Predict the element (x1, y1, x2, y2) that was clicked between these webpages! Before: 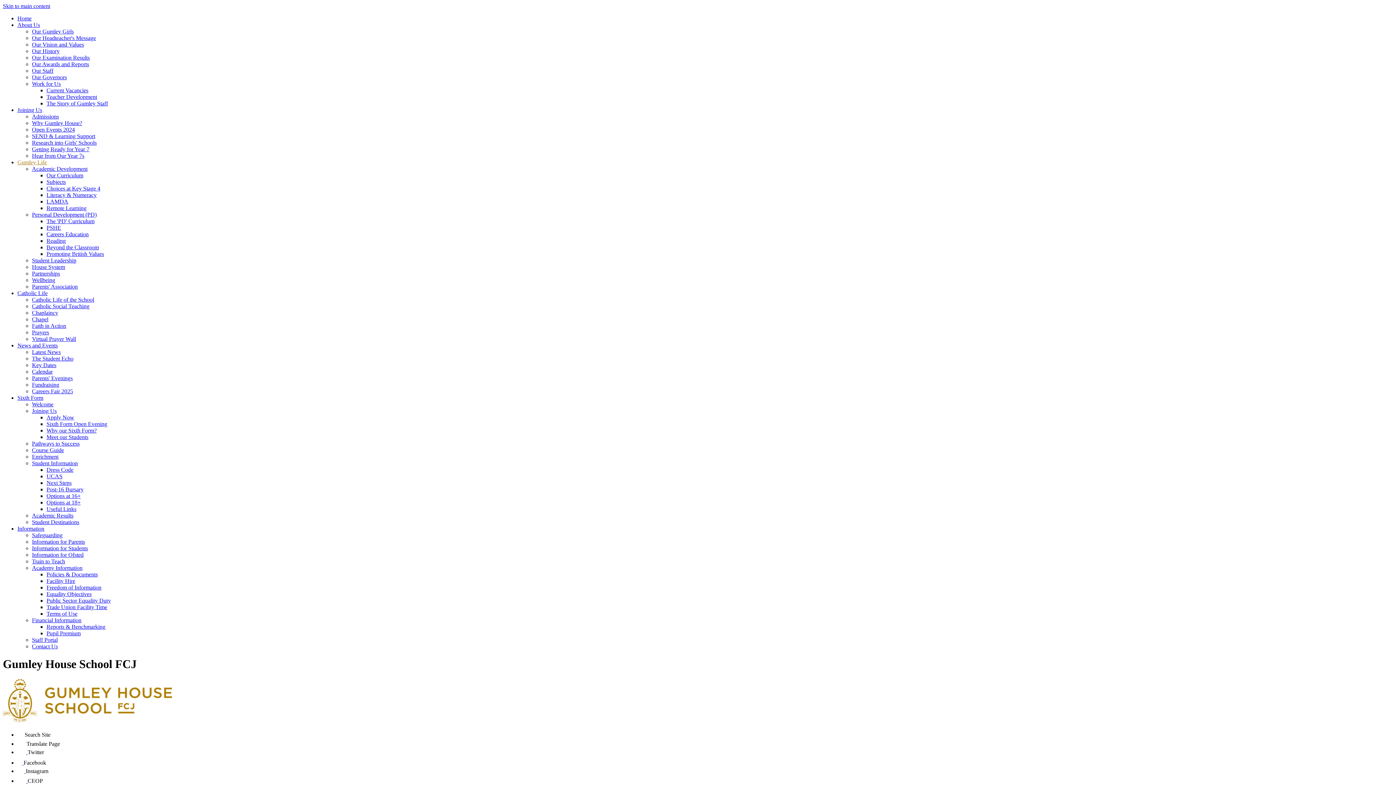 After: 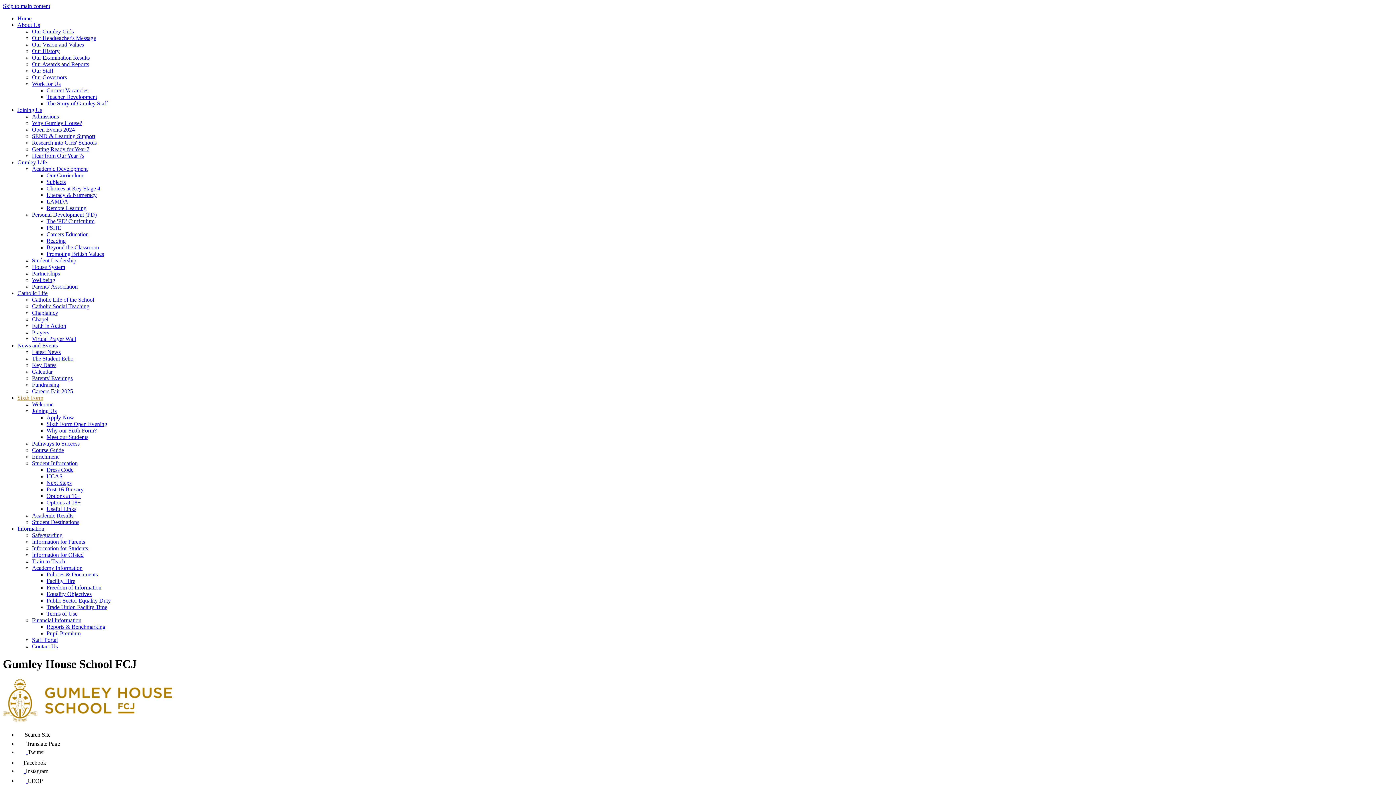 Action: label: Joining Us bbox: (32, 408, 56, 414)